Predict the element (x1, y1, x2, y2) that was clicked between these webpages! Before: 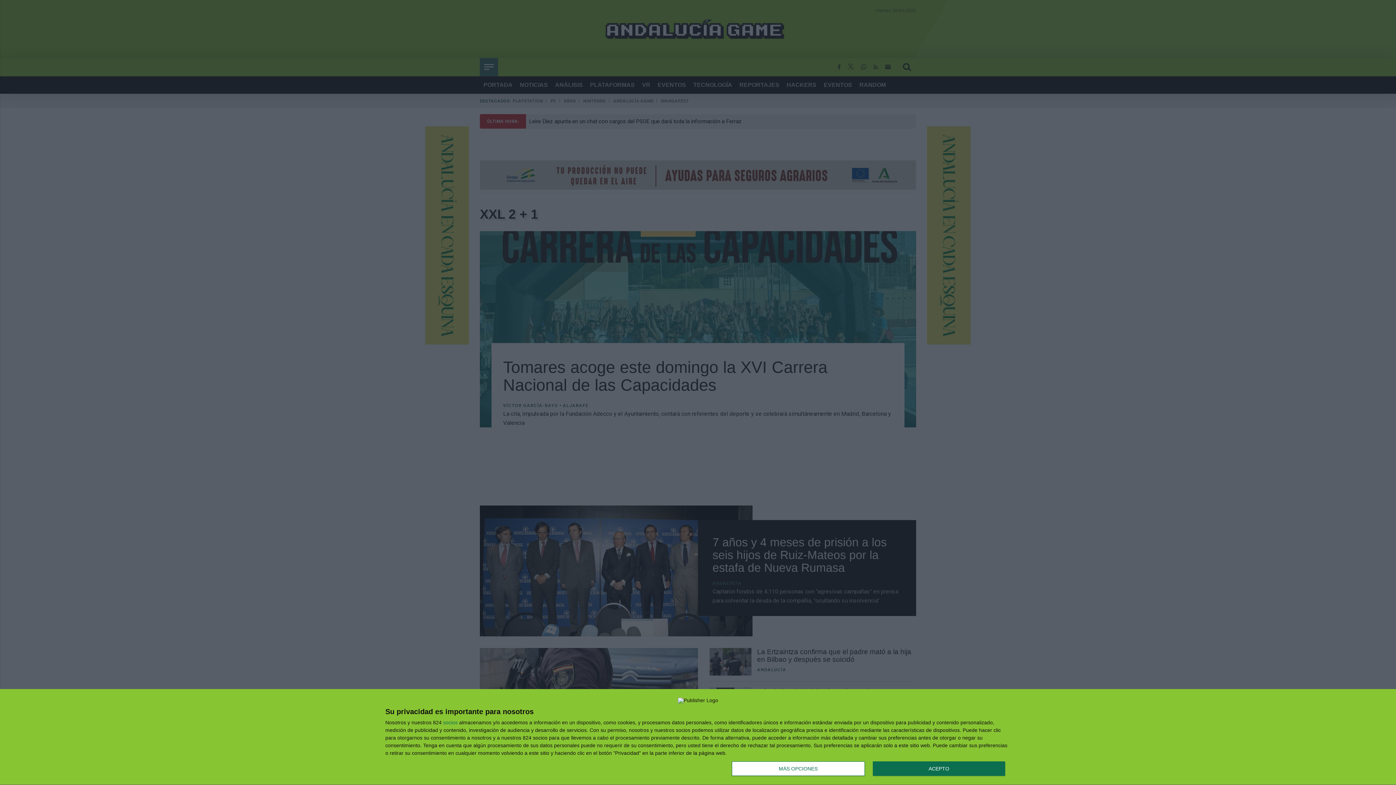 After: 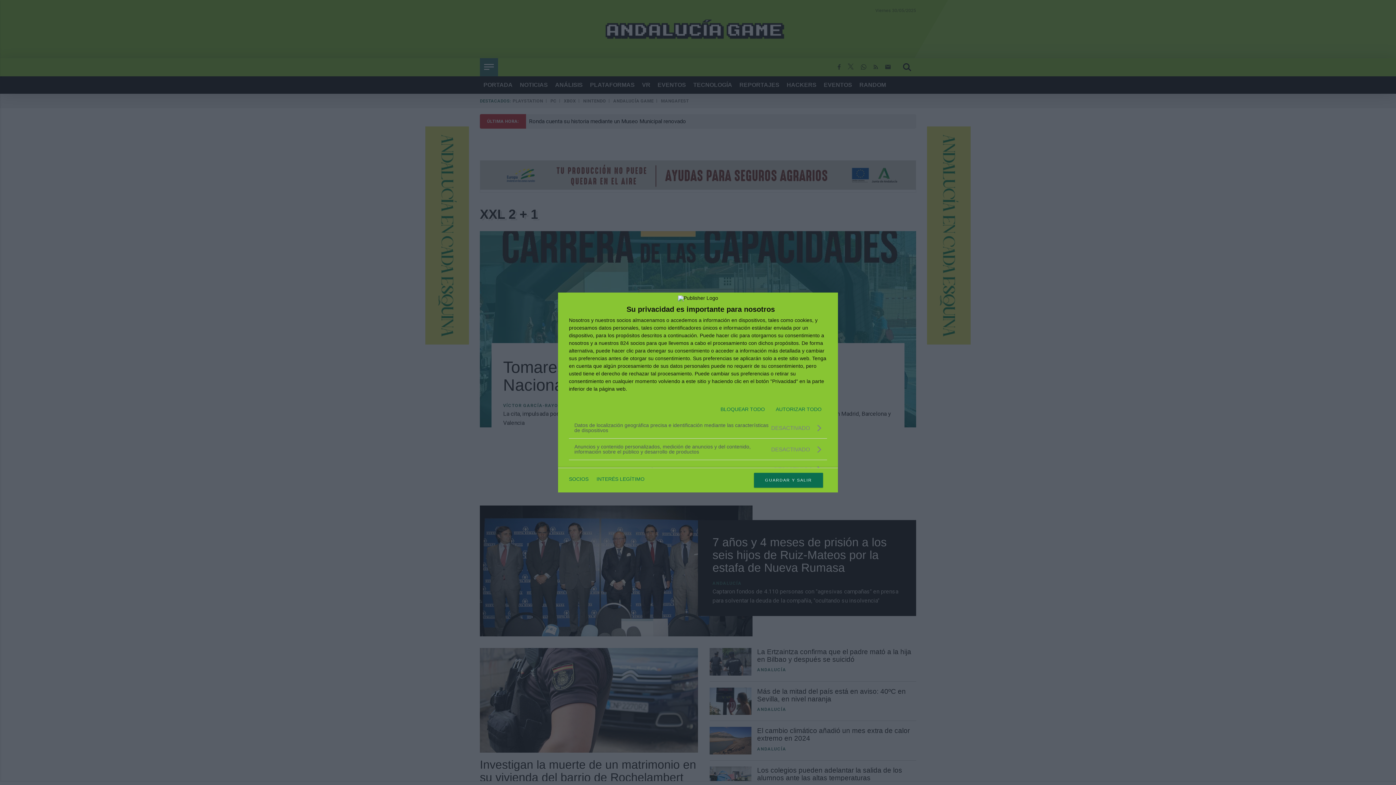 Action: bbox: (732, 761, 864, 776) label: MÁS OPCIONES